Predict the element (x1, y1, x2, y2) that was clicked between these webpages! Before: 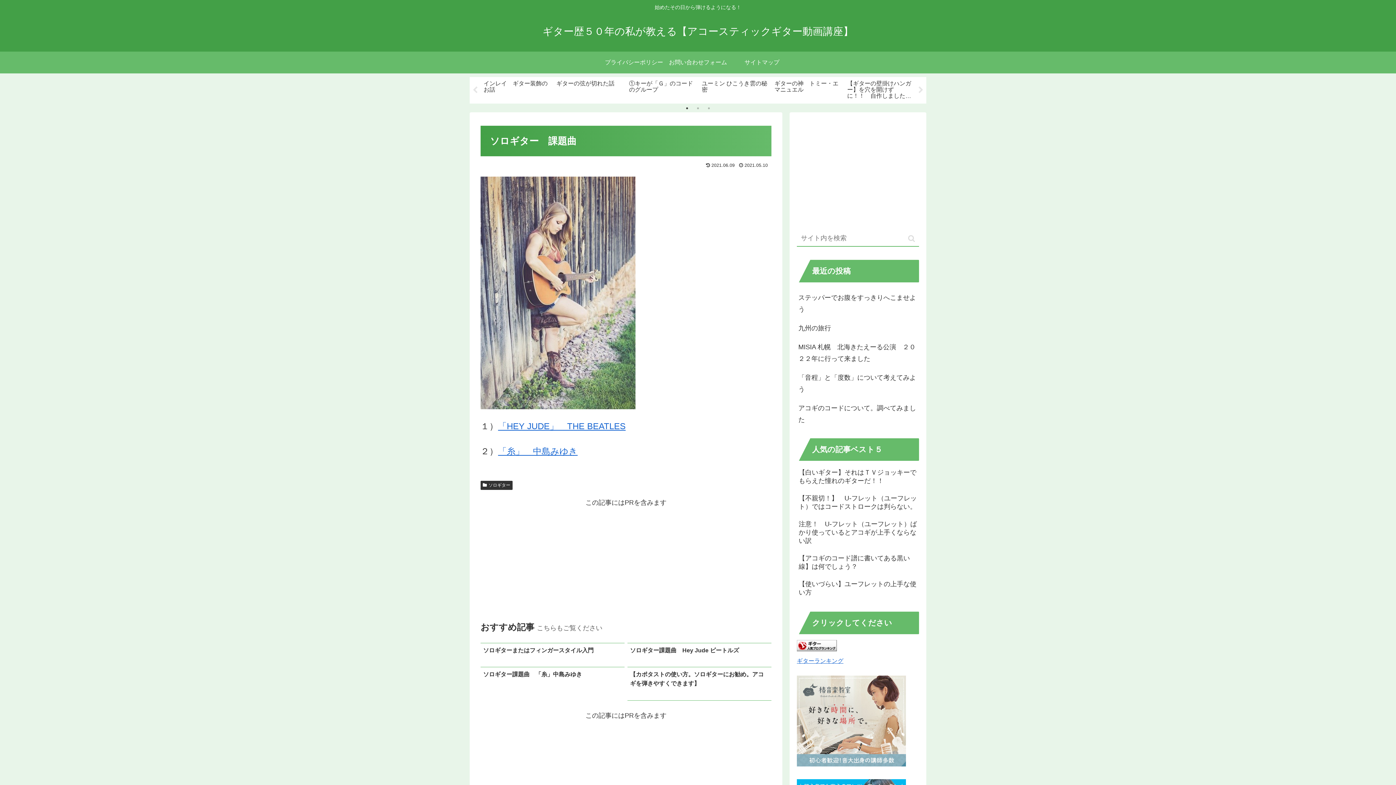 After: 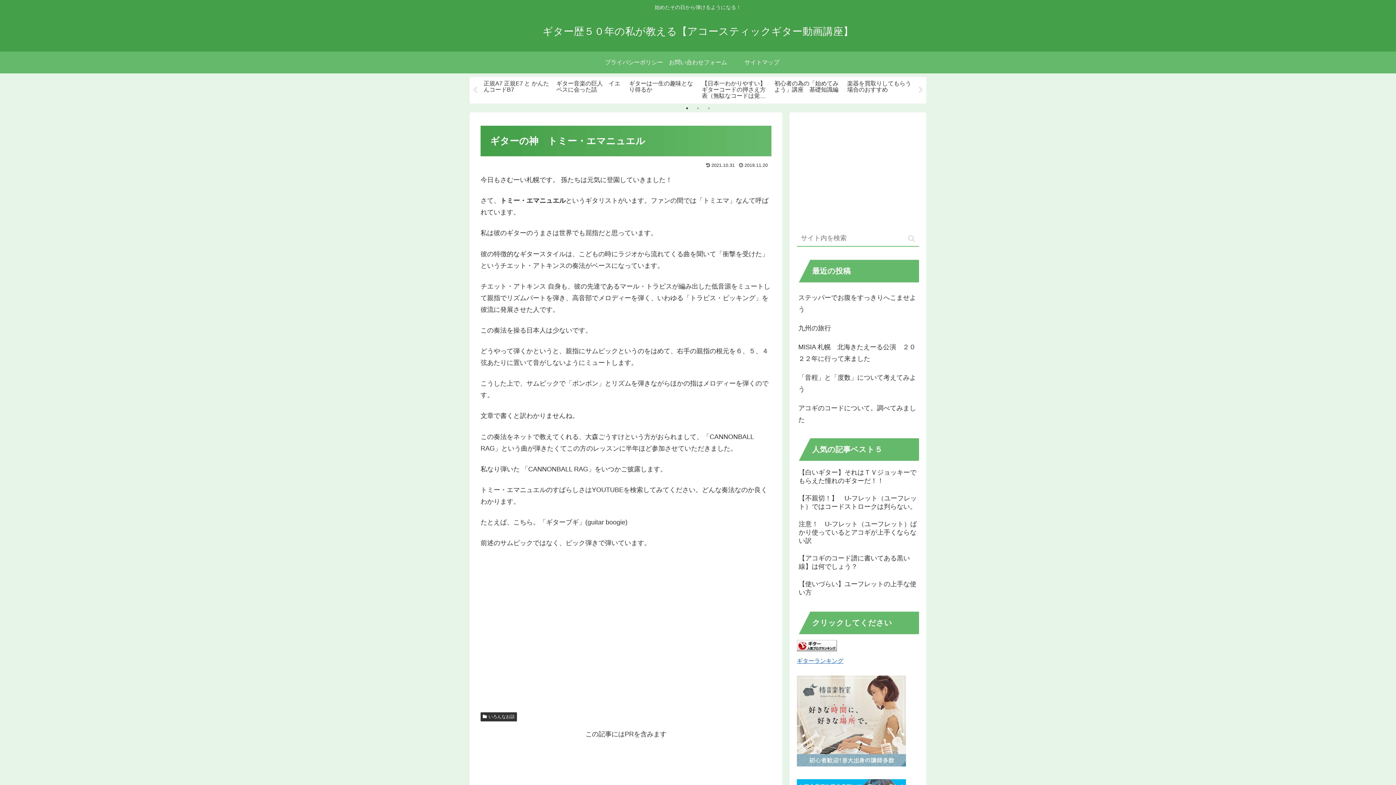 Action: bbox: (772, 77, 843, 100) label: ギターの神　トミー・エマニュエル